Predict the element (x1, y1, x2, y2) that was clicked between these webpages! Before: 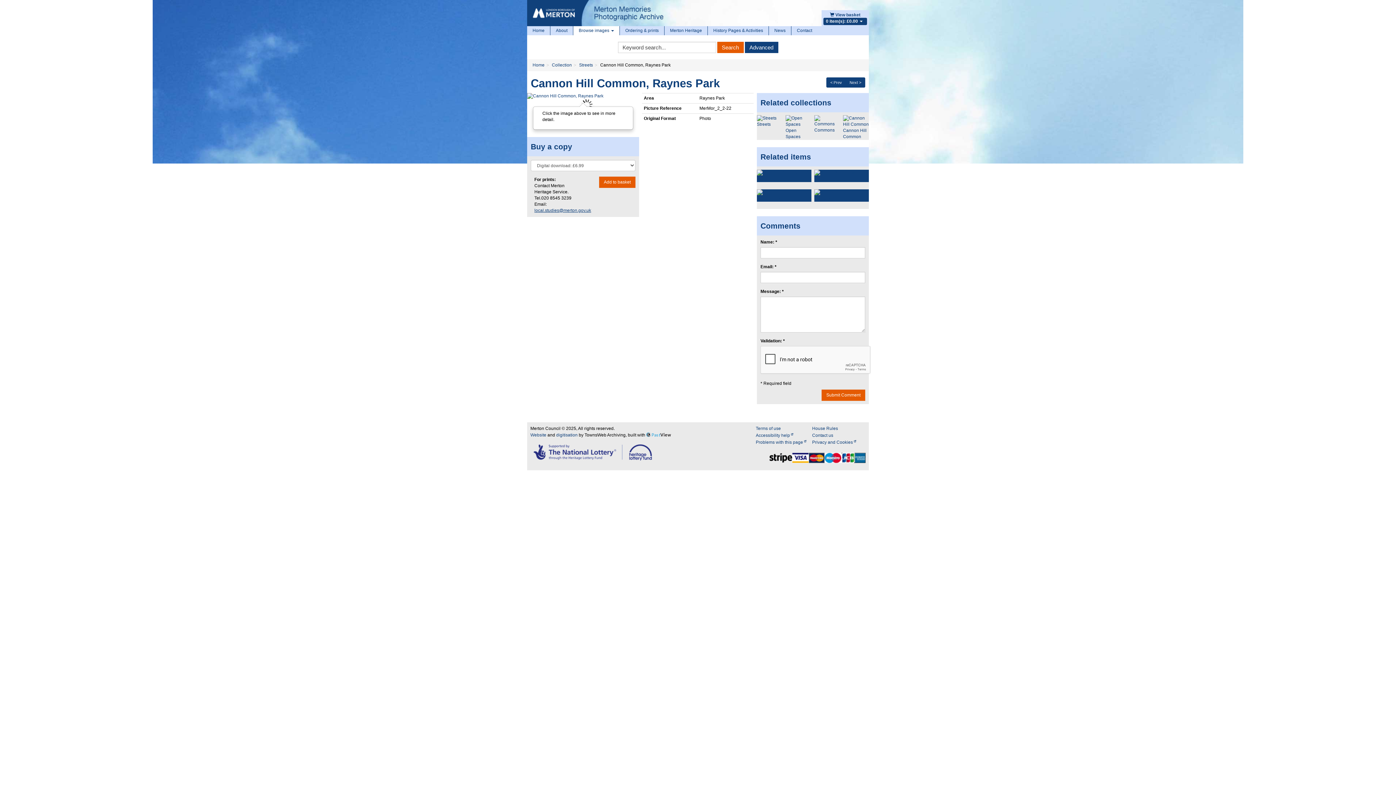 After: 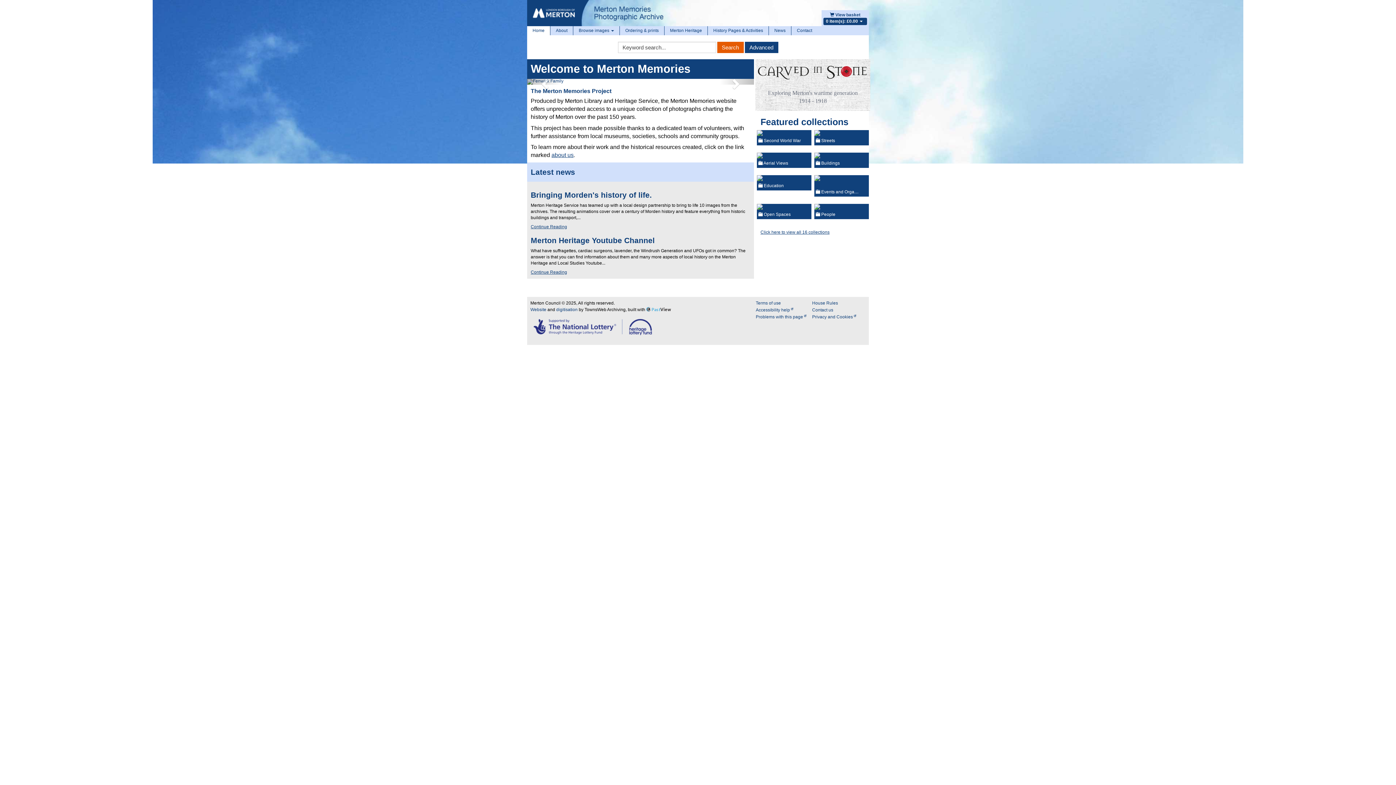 Action: label: Home bbox: (532, 62, 544, 67)